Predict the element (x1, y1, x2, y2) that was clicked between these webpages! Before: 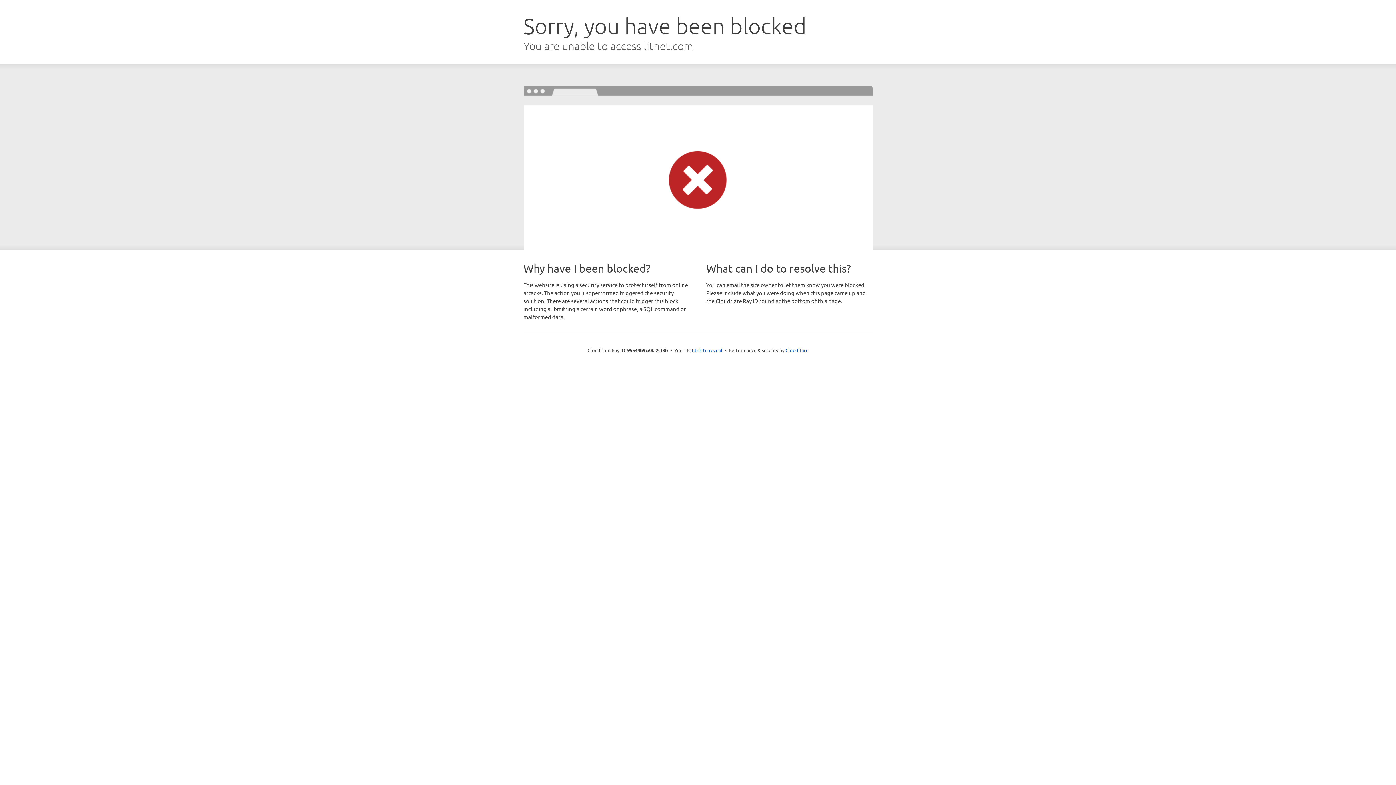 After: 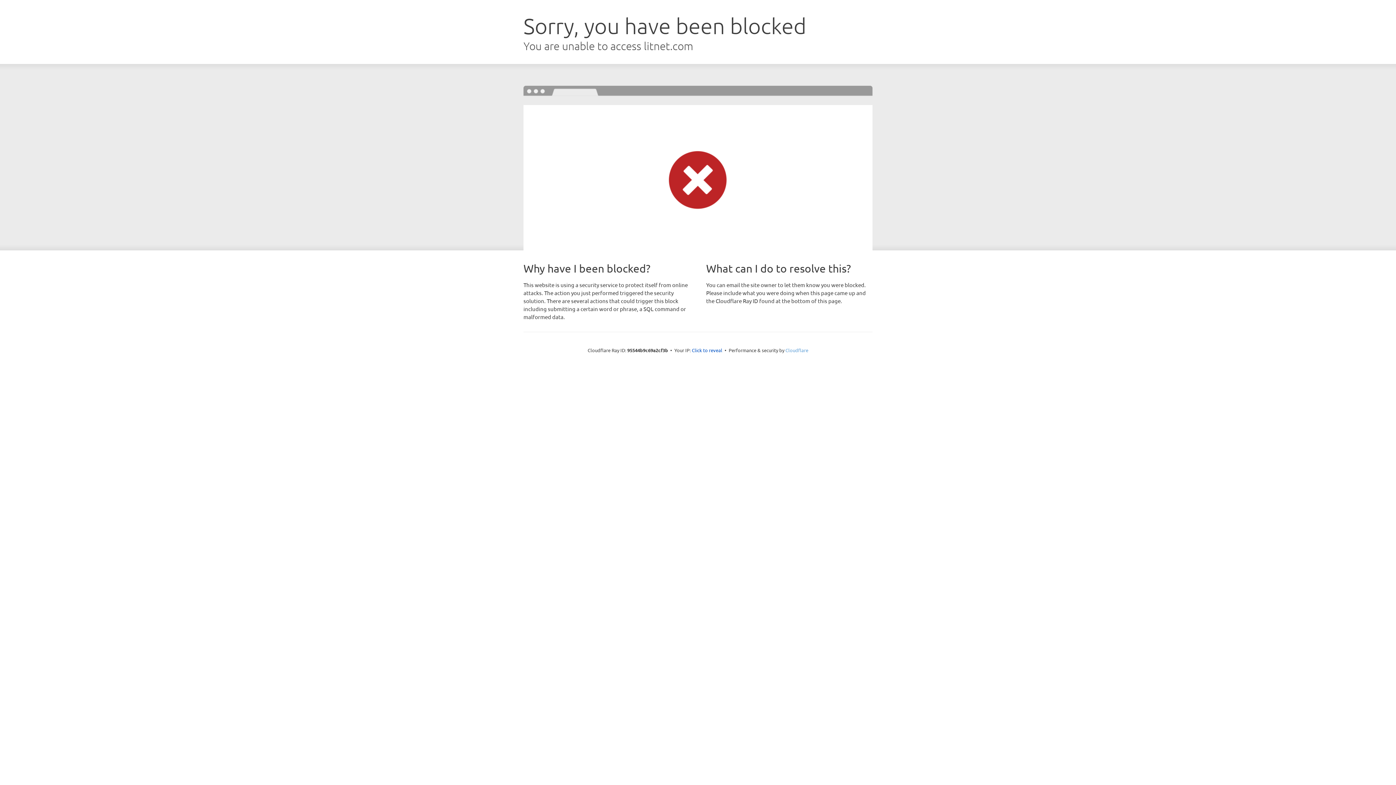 Action: label: Cloudflare bbox: (785, 347, 808, 353)